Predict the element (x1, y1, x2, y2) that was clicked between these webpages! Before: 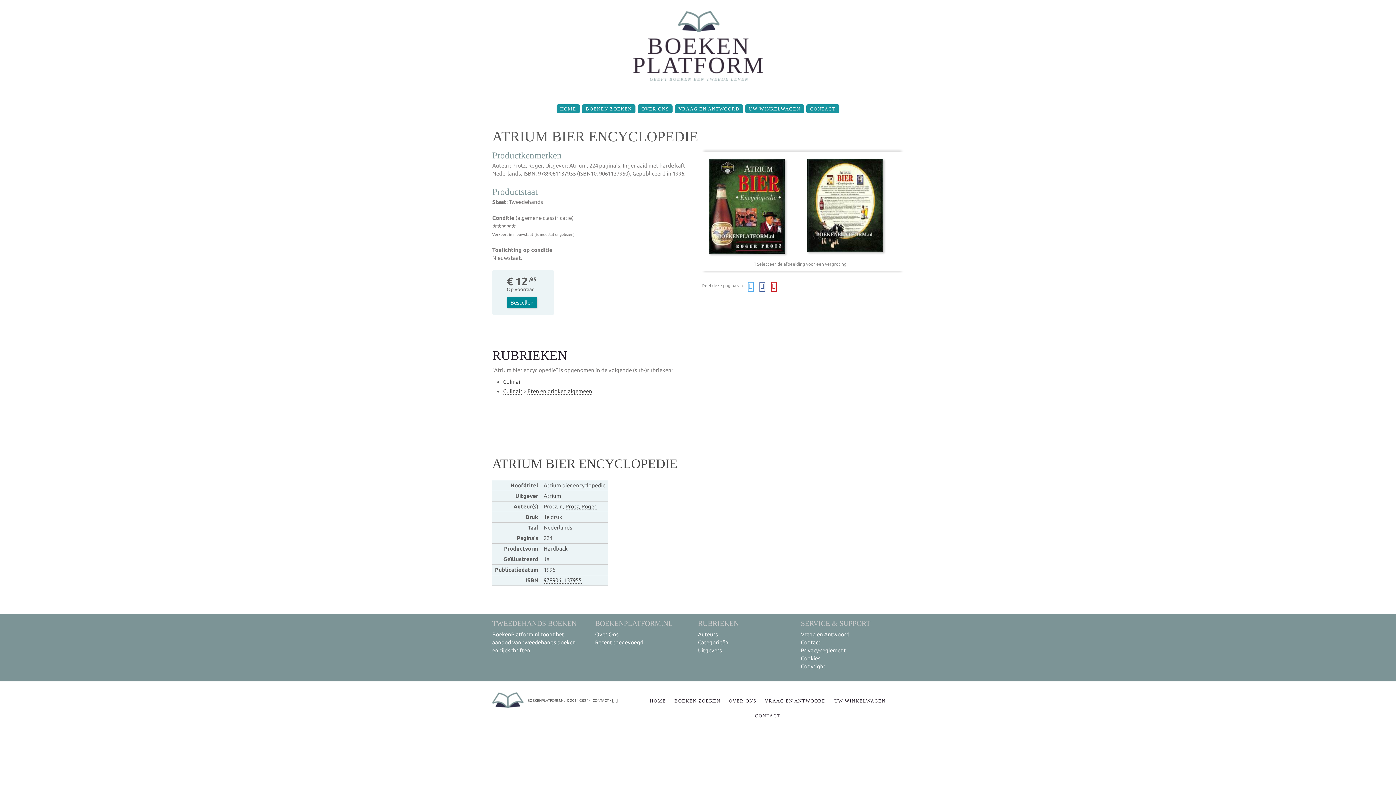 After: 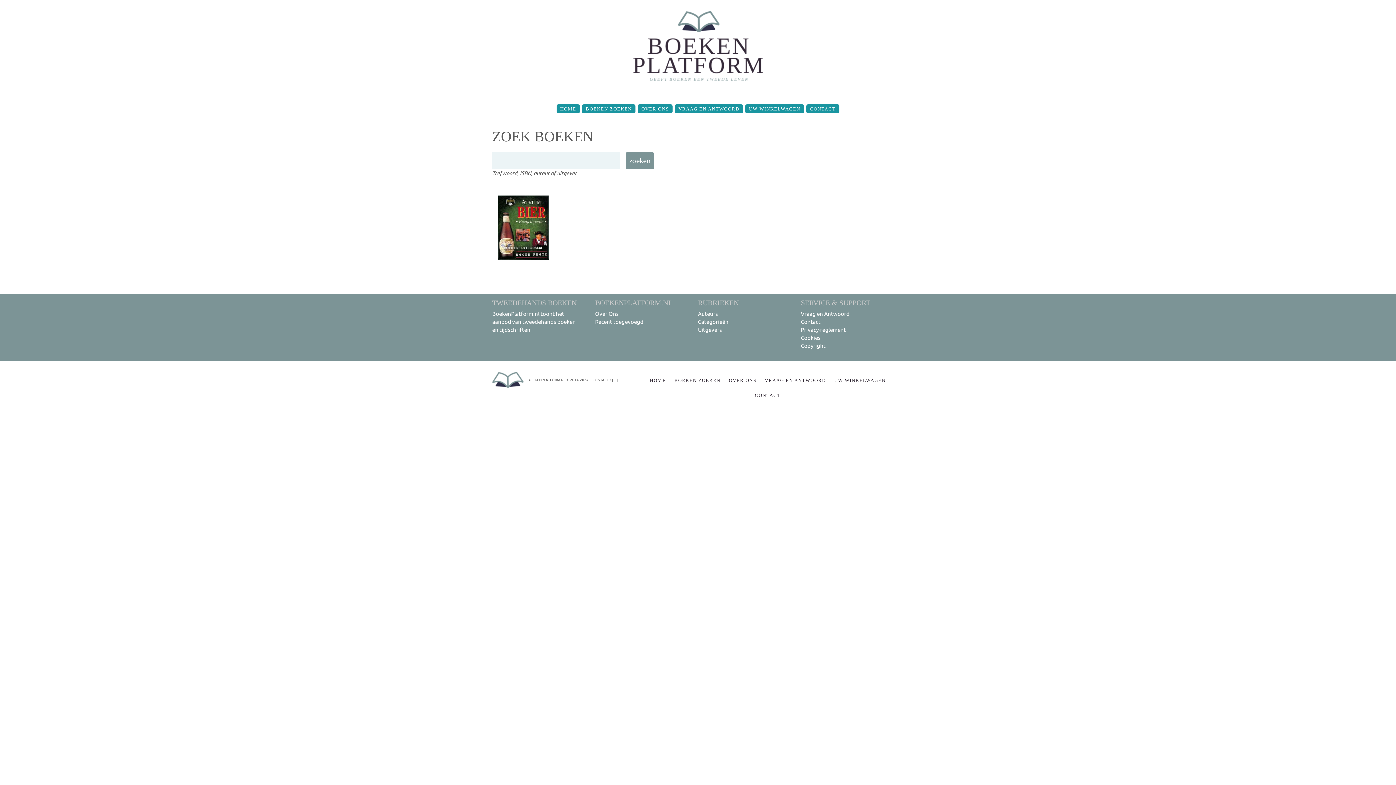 Action: bbox: (565, 503, 596, 510) label: Protz, Roger